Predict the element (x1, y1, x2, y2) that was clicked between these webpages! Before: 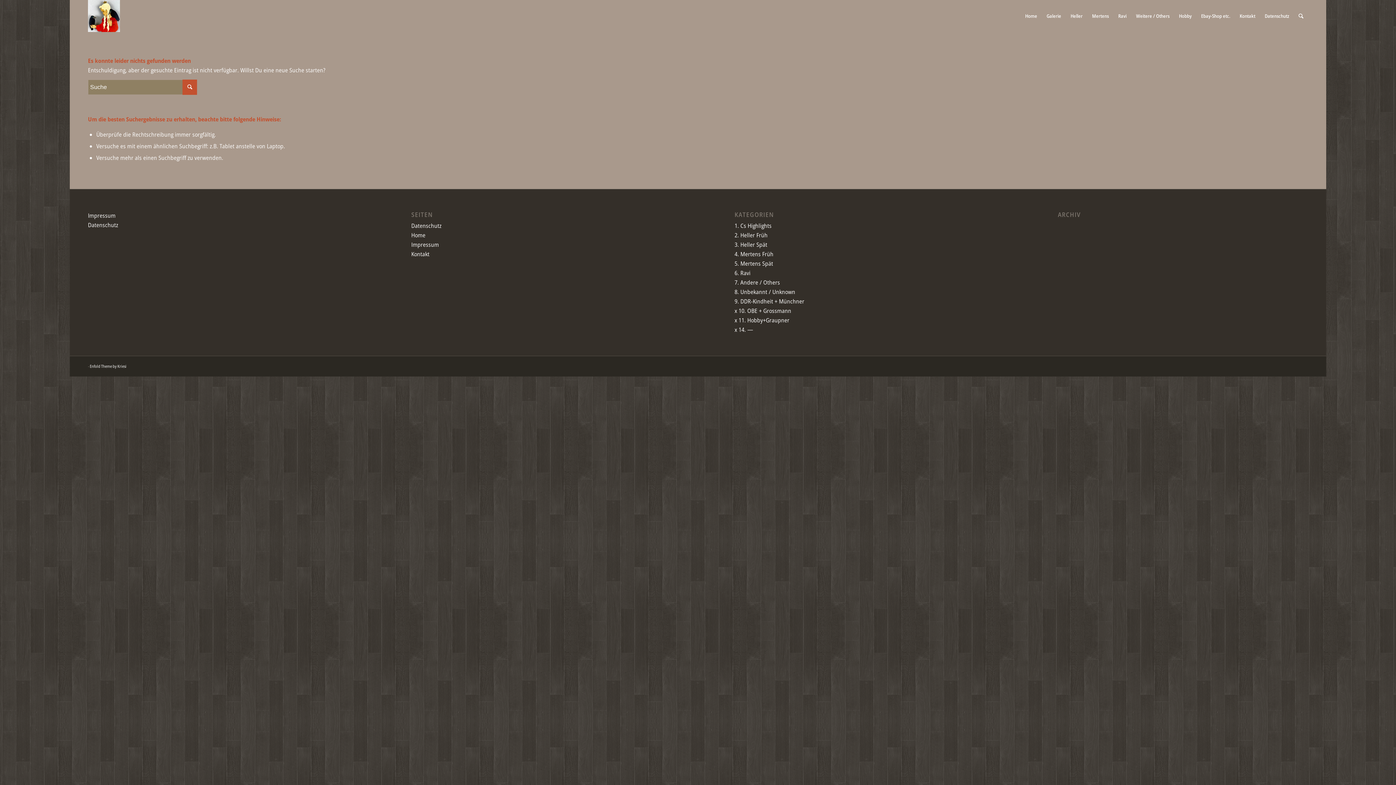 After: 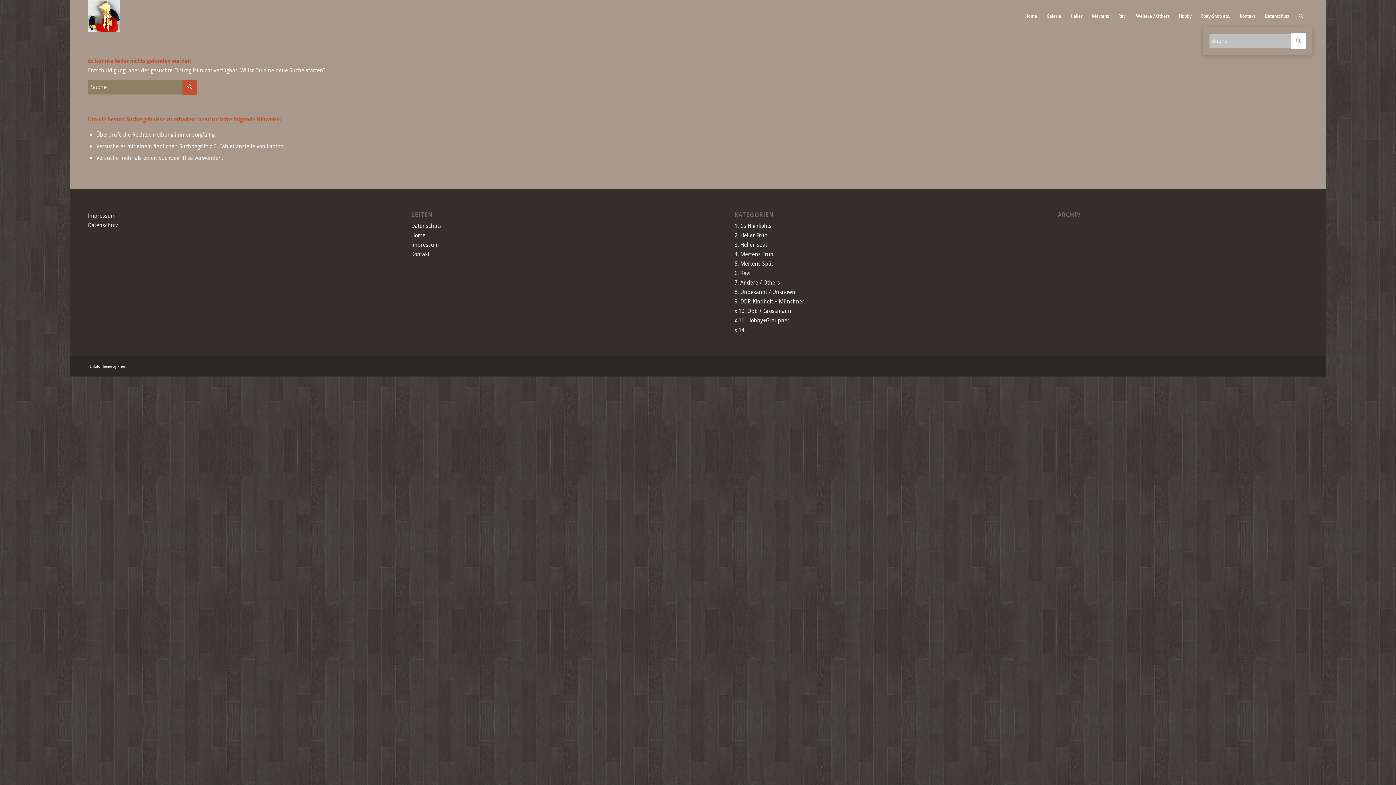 Action: bbox: (1294, 0, 1308, 32) label: Suche